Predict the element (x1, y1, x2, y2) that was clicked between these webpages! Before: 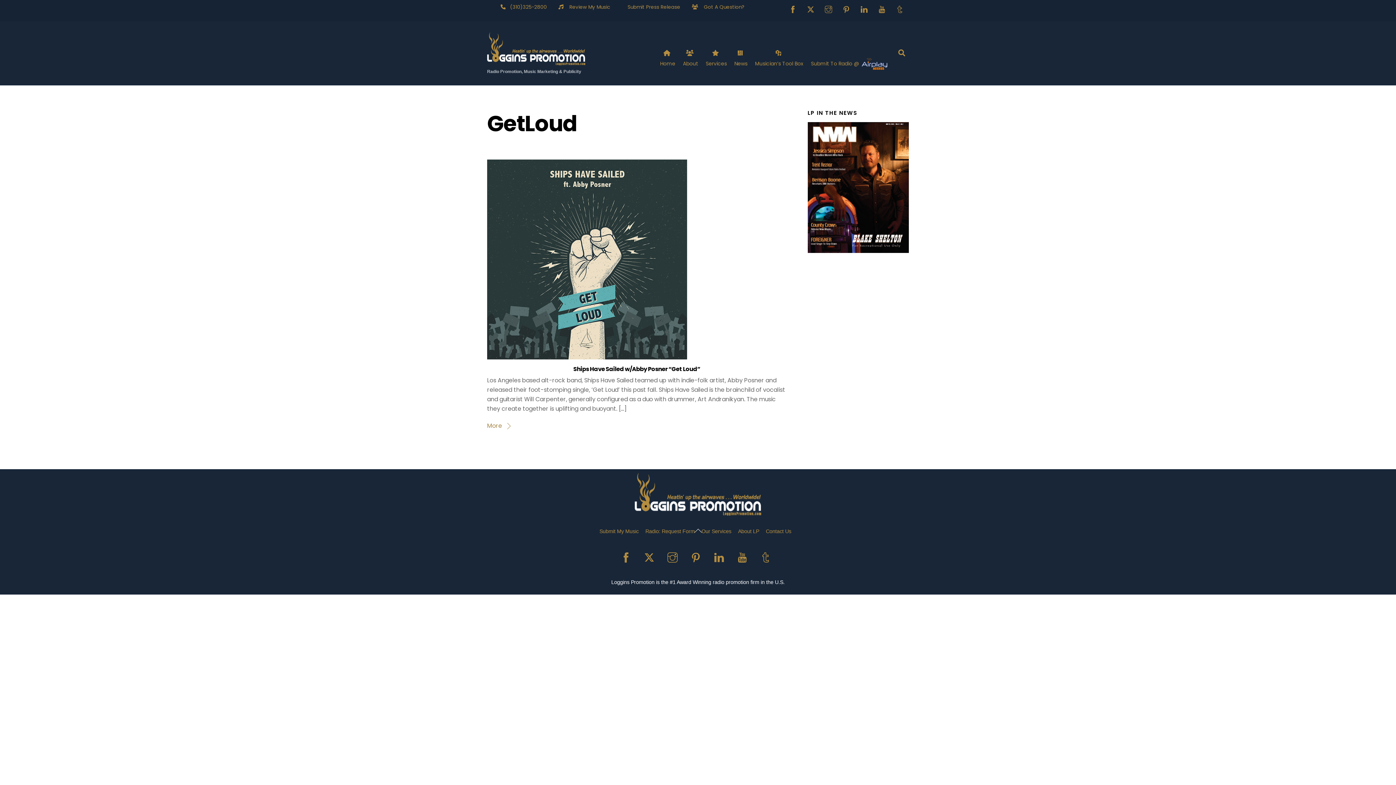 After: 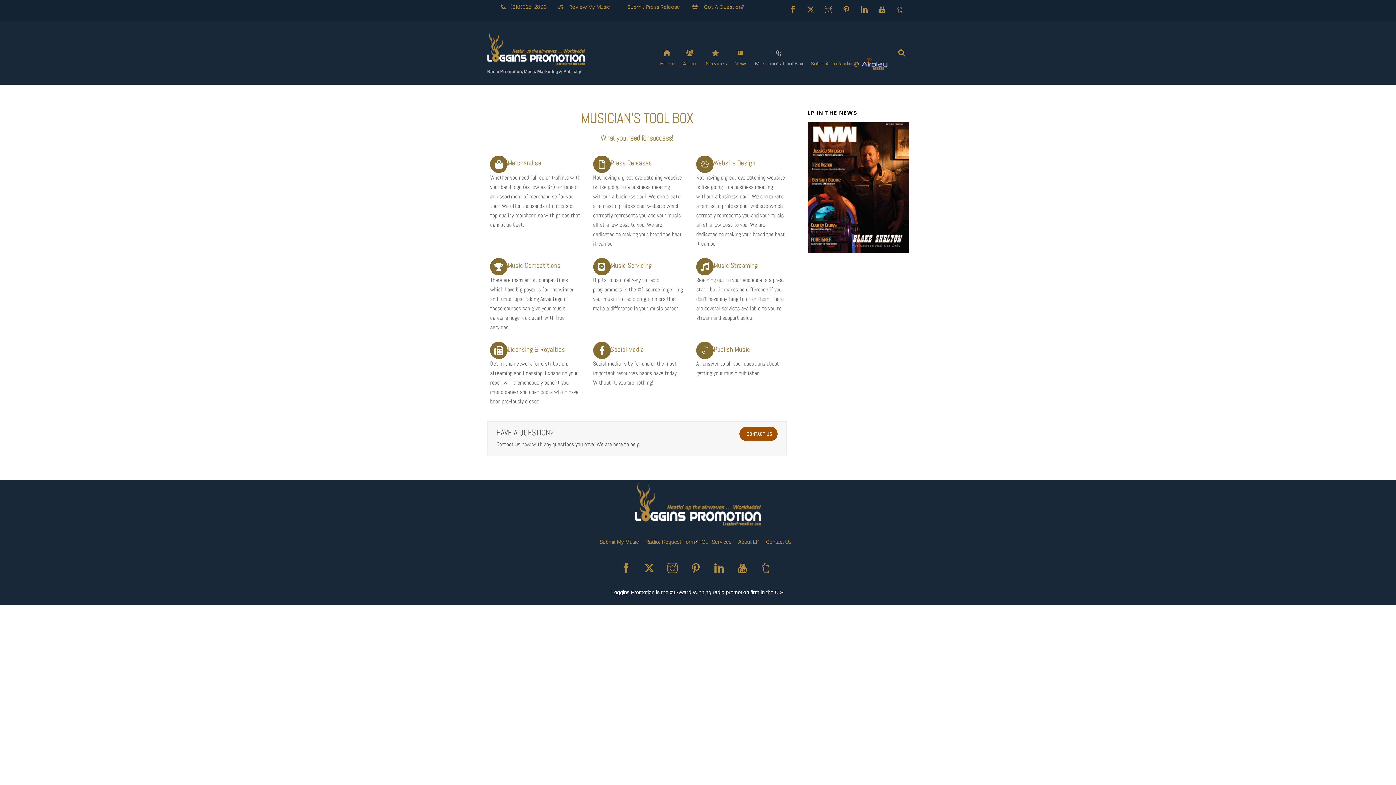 Action: bbox: (752, 48, 806, 71) label: Musician’s Tool Box